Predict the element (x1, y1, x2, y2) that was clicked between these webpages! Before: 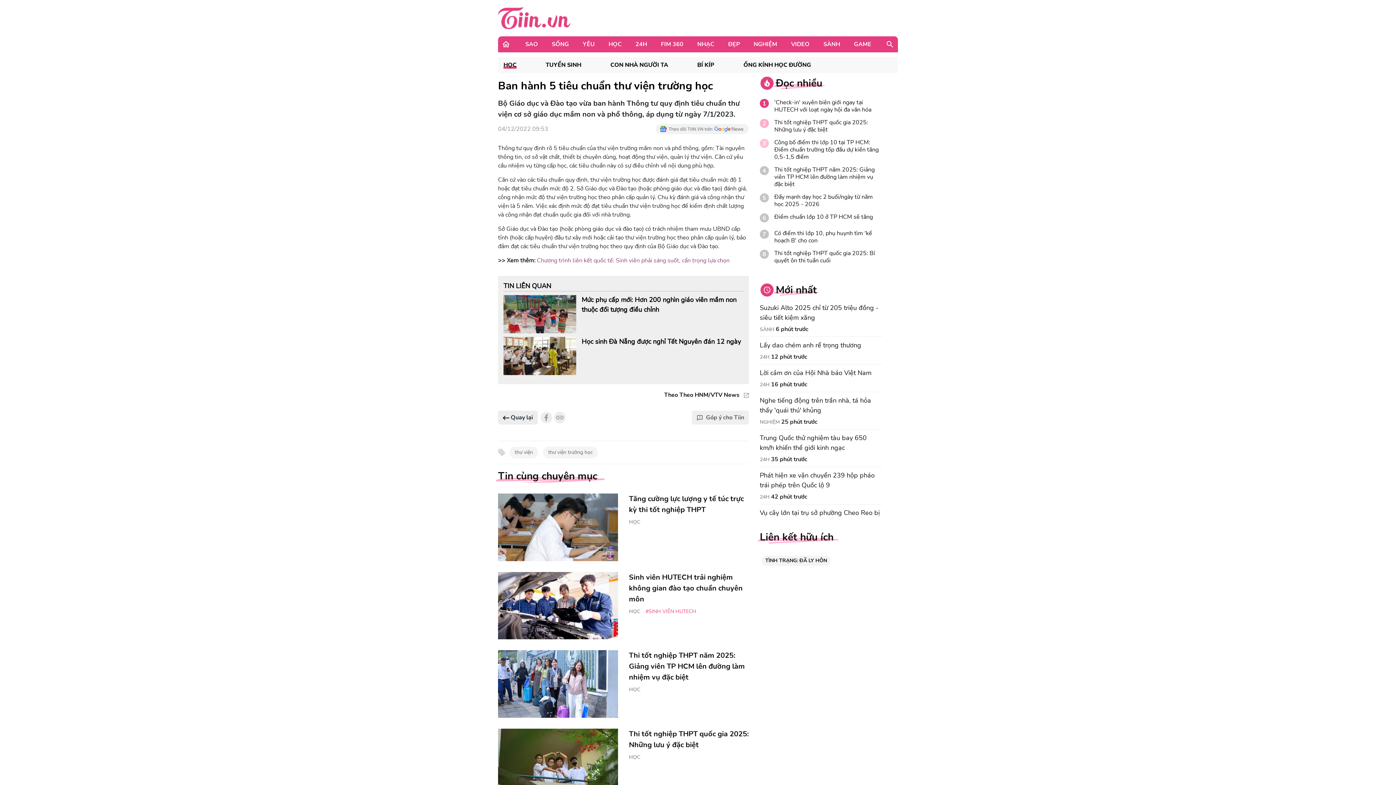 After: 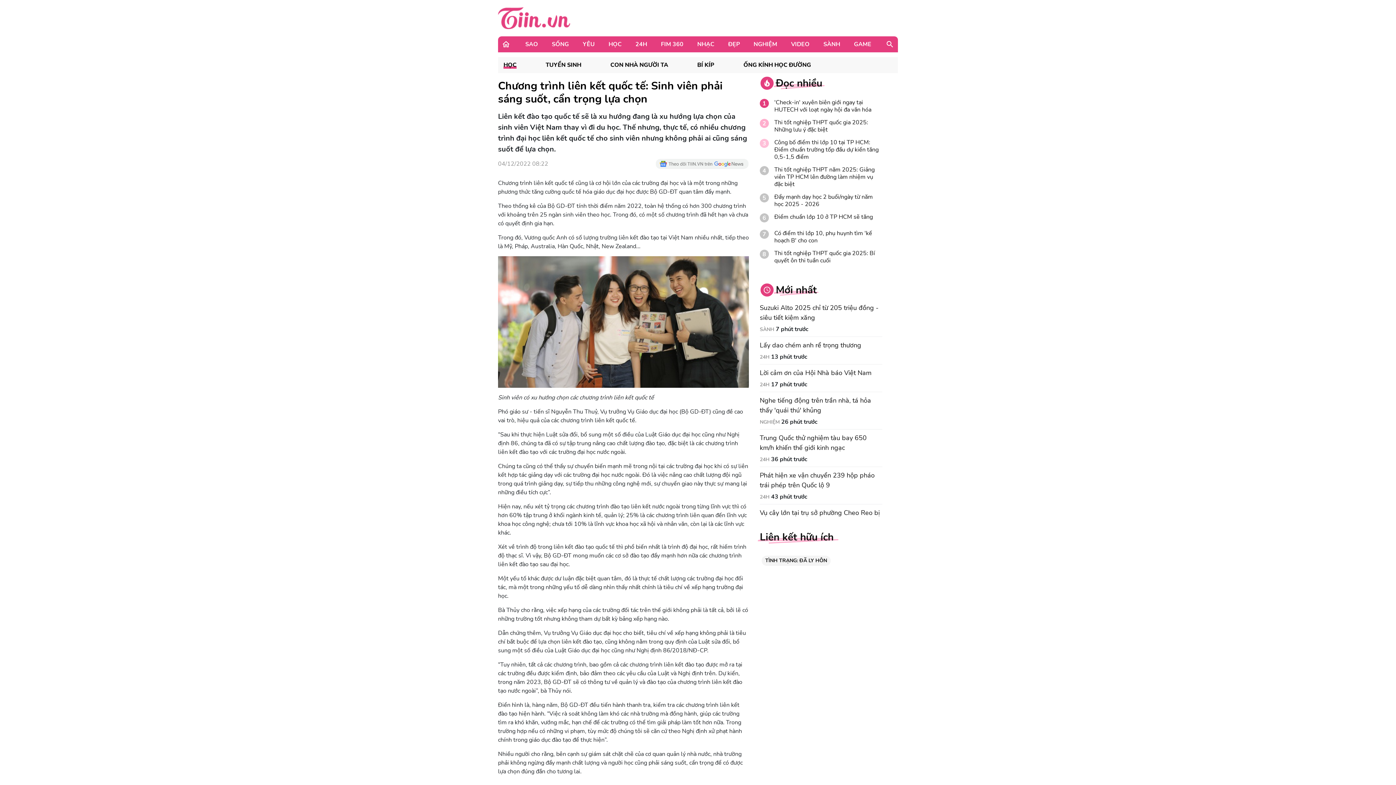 Action: label: Chương trình liên kết quốc tế: Sinh viên phải sáng suốt, cẩn trọng lựa chọn bbox: (537, 256, 729, 264)